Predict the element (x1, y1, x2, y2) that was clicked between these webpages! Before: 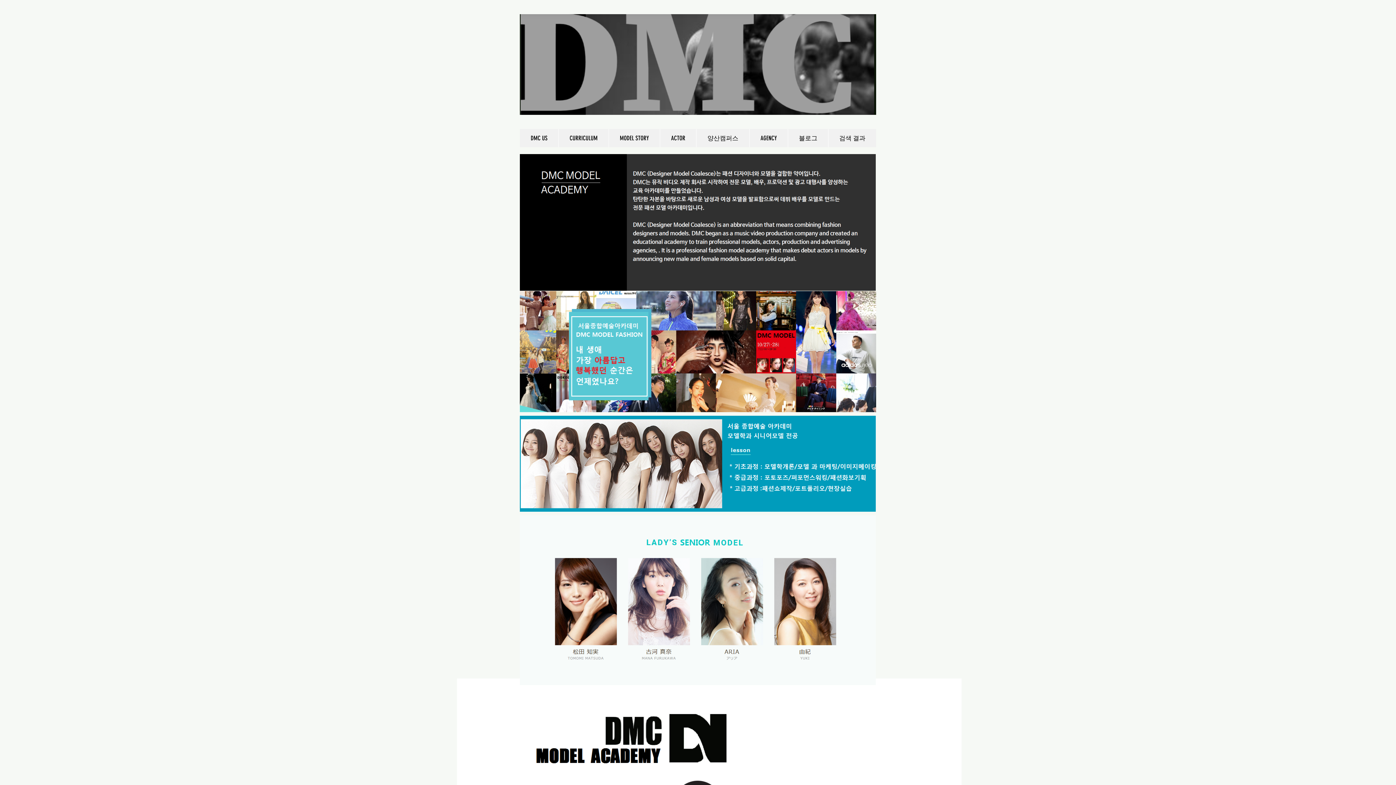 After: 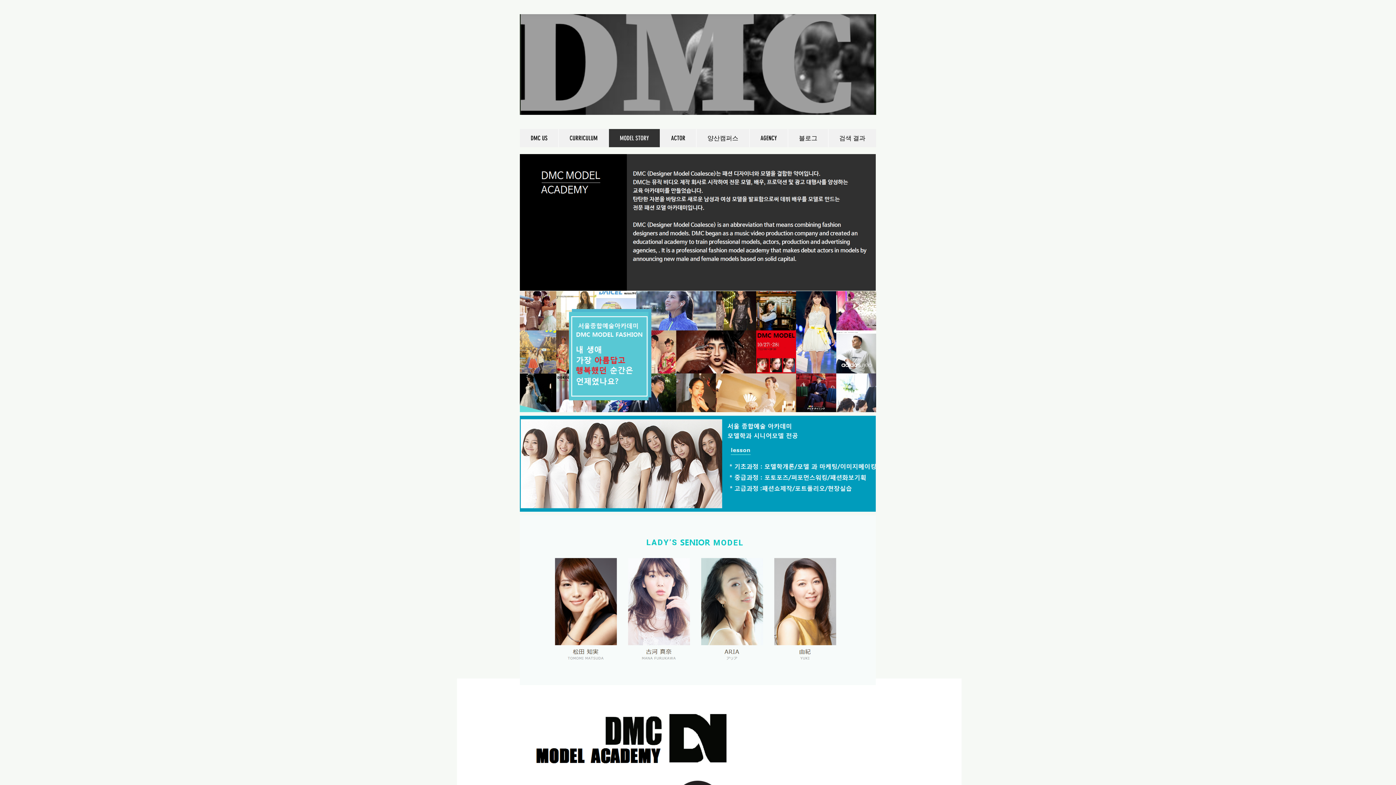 Action: label: MODEL STORY bbox: (608, 129, 660, 147)